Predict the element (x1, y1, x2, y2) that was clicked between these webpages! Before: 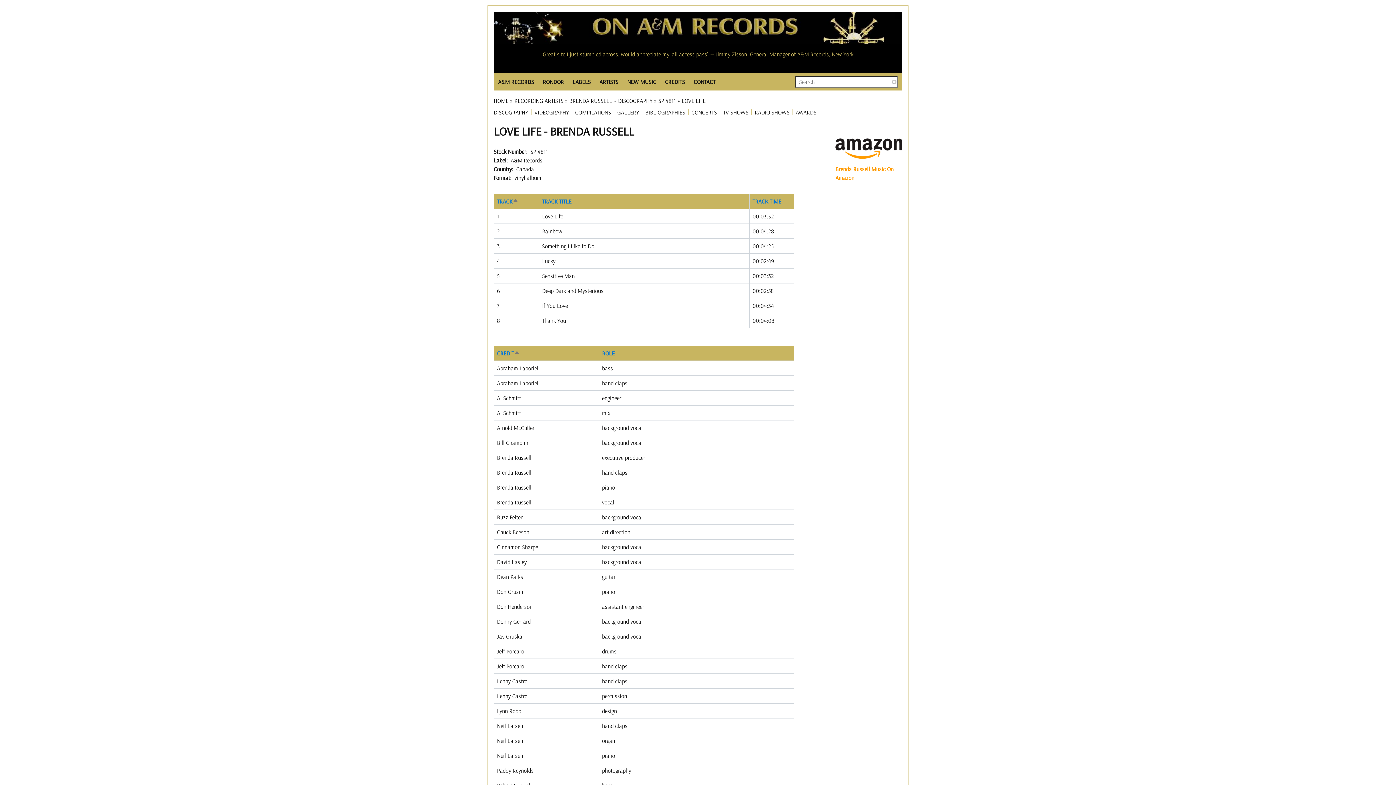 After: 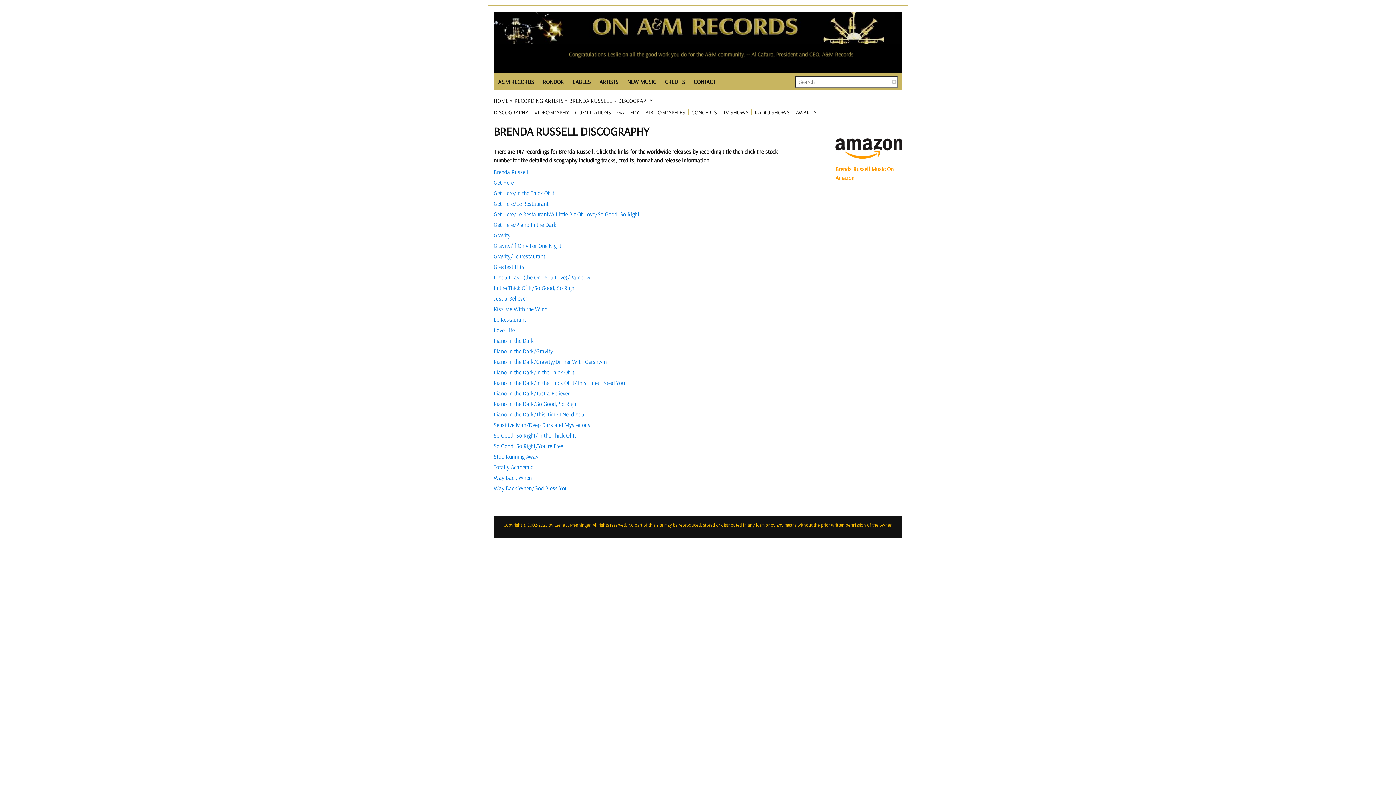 Action: bbox: (618, 97, 652, 104) label: DISCOGRAPHY